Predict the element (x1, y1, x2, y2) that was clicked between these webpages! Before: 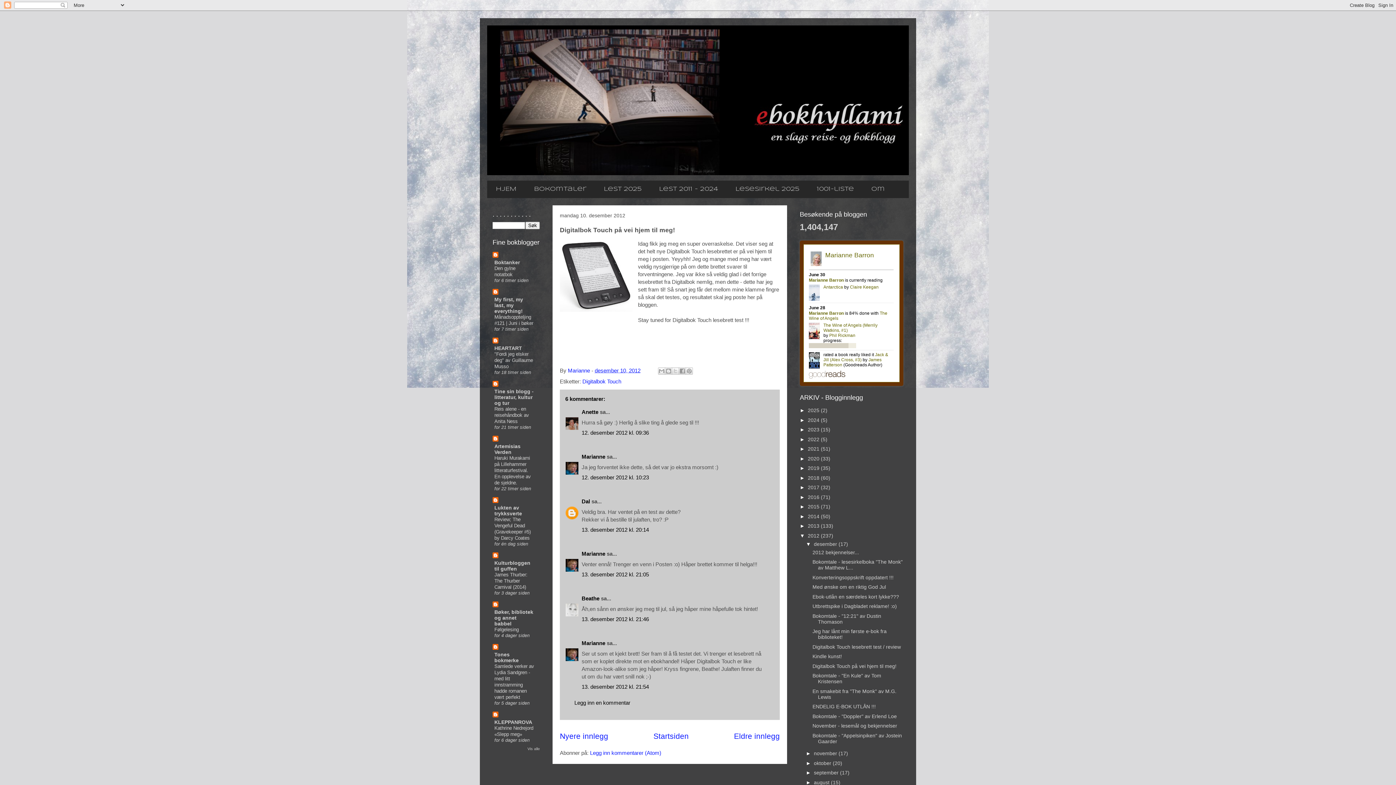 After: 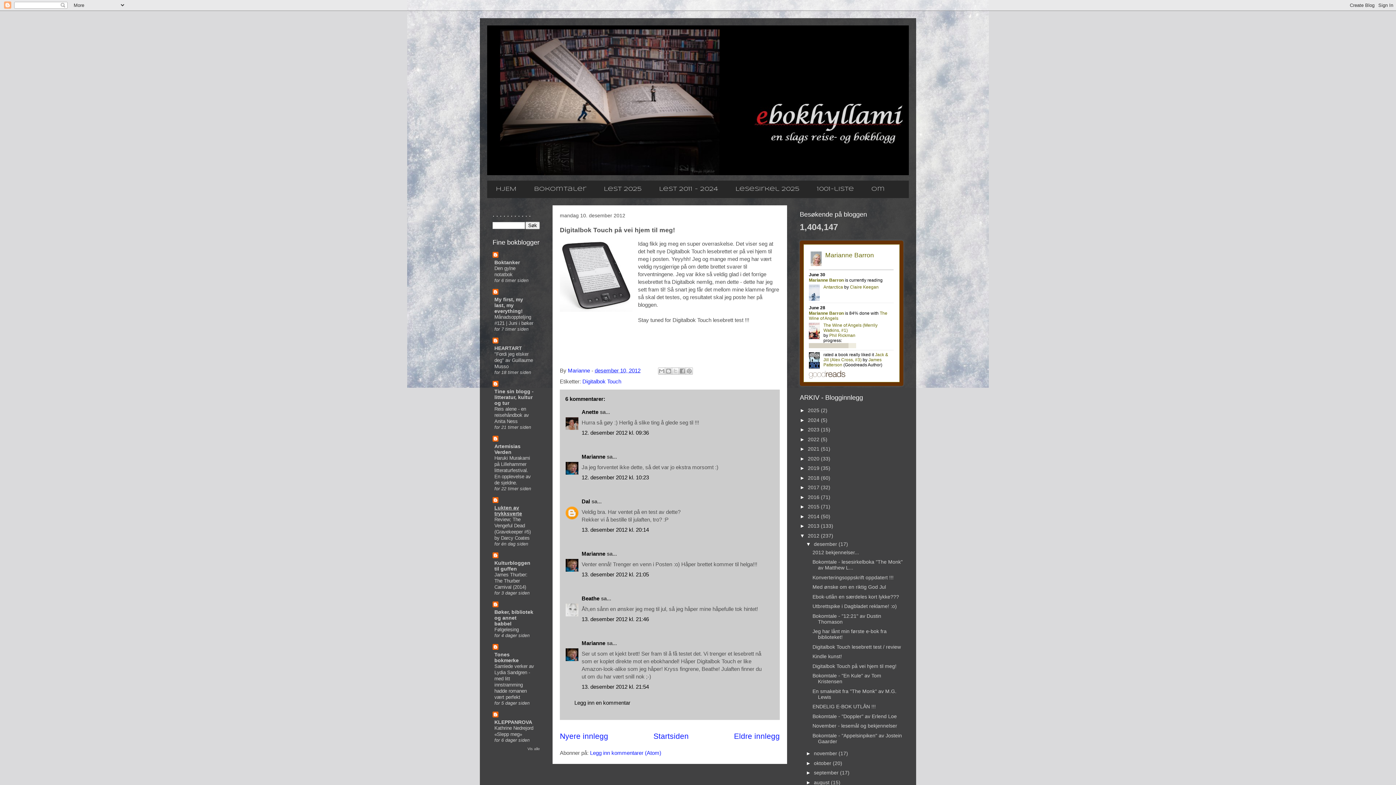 Action: label: Lukten av trykksverte bbox: (494, 504, 522, 516)